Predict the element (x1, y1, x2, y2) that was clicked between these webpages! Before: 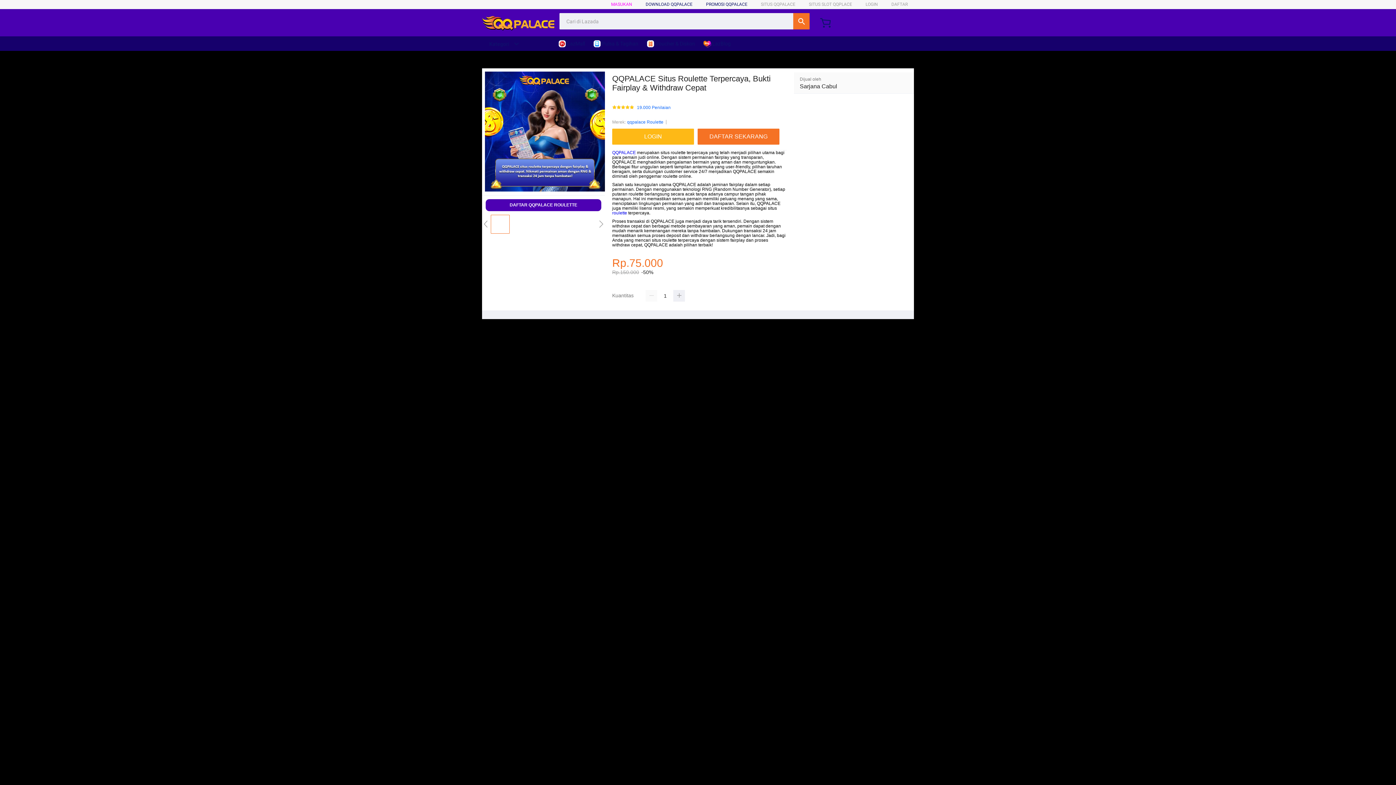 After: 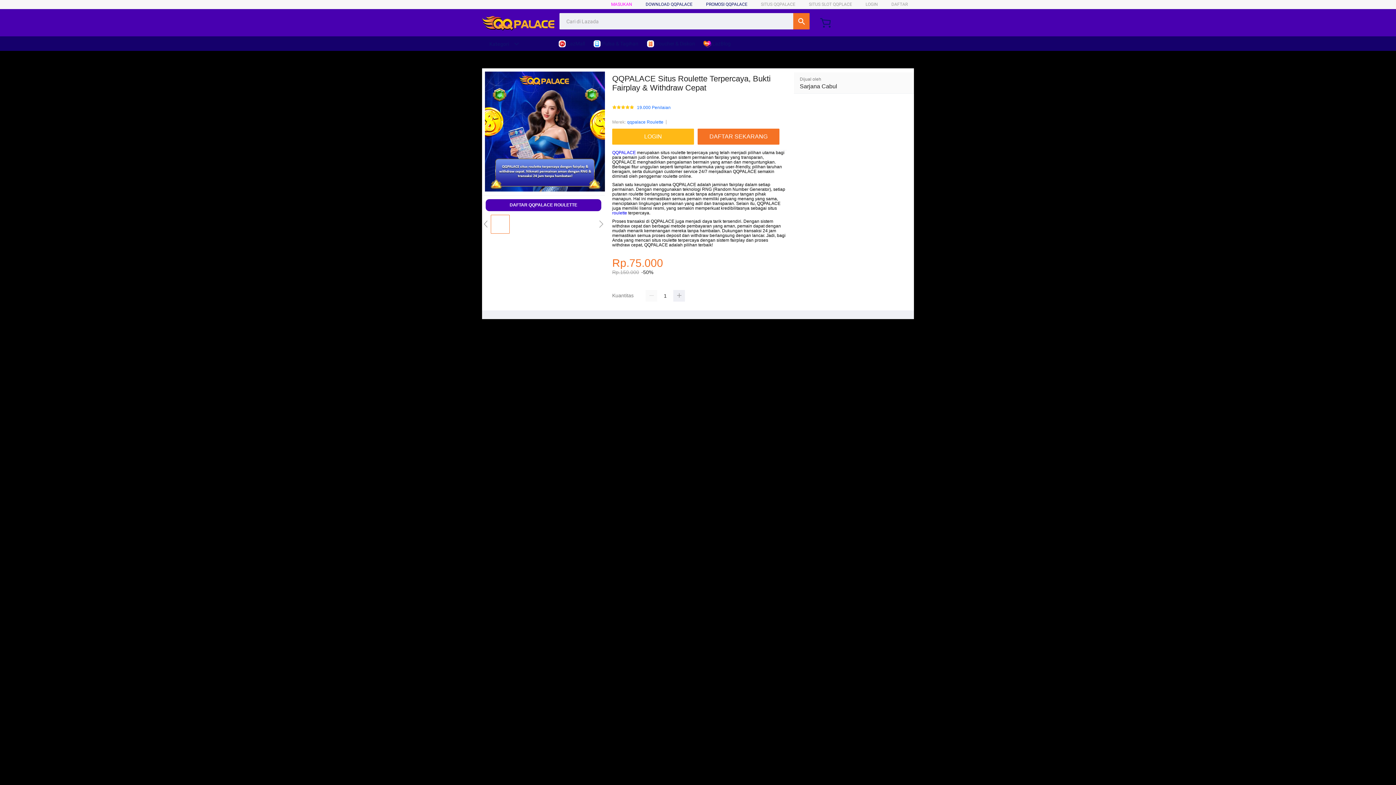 Action: bbox: (627, 118, 663, 125) label: qqpalace Roulette